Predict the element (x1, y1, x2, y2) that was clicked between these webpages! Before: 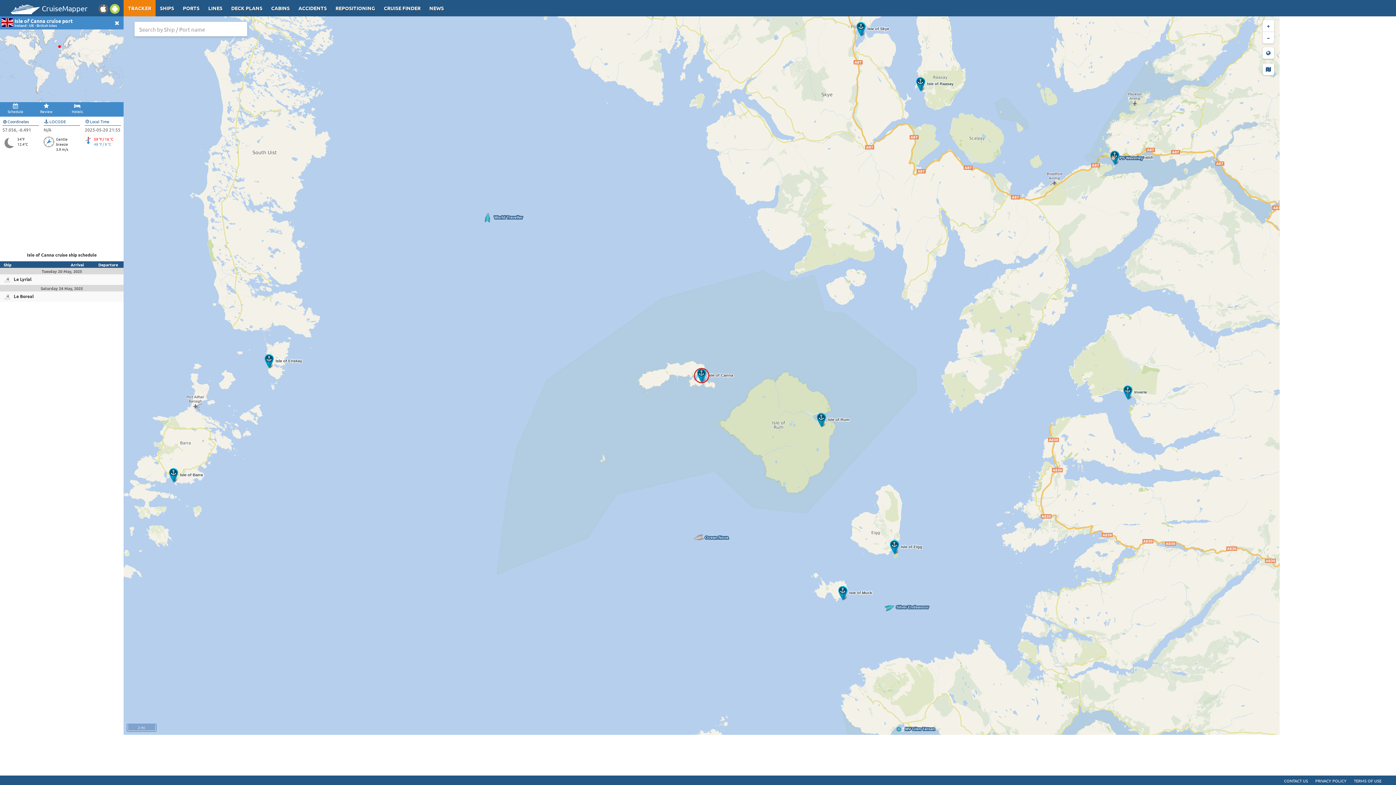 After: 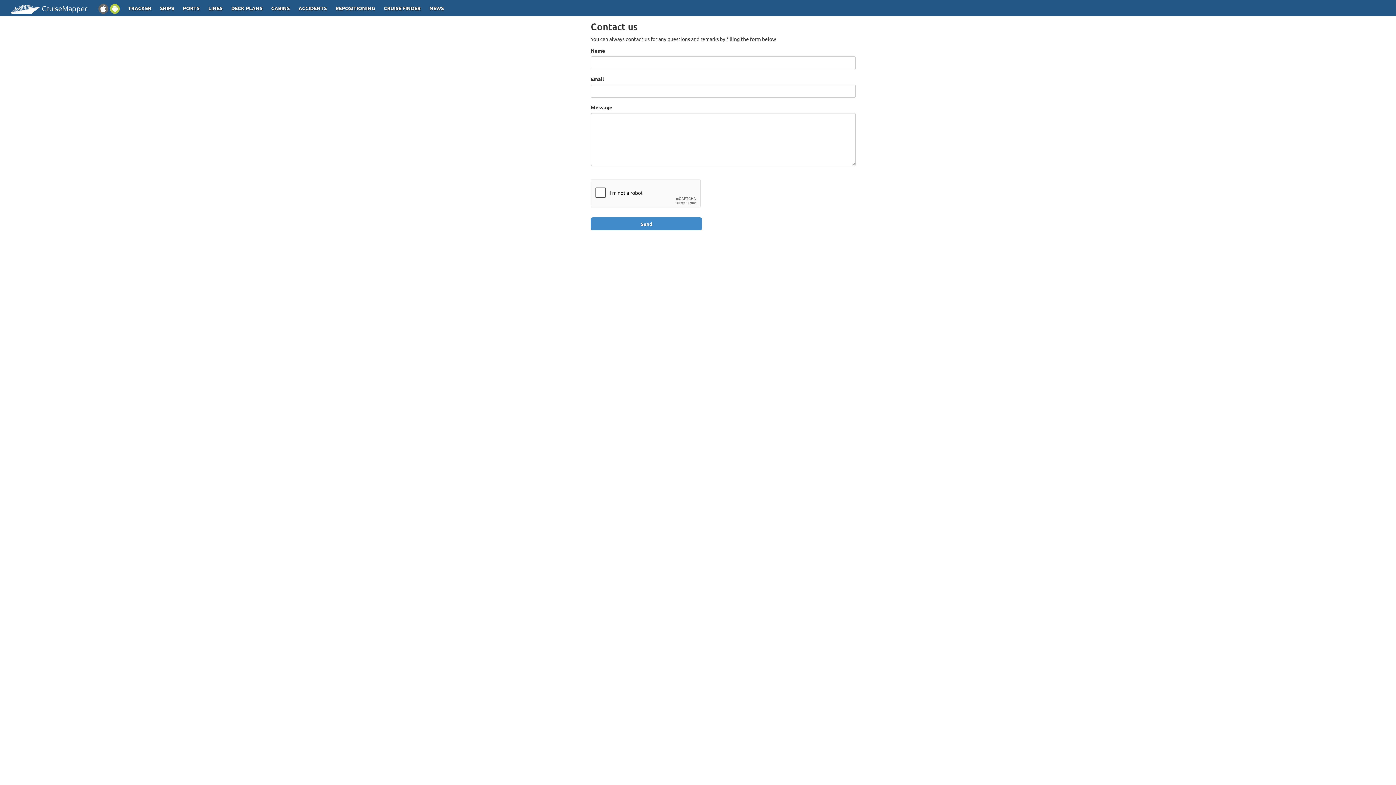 Action: label: CONTACT US bbox: (1280, 776, 1312, 786)